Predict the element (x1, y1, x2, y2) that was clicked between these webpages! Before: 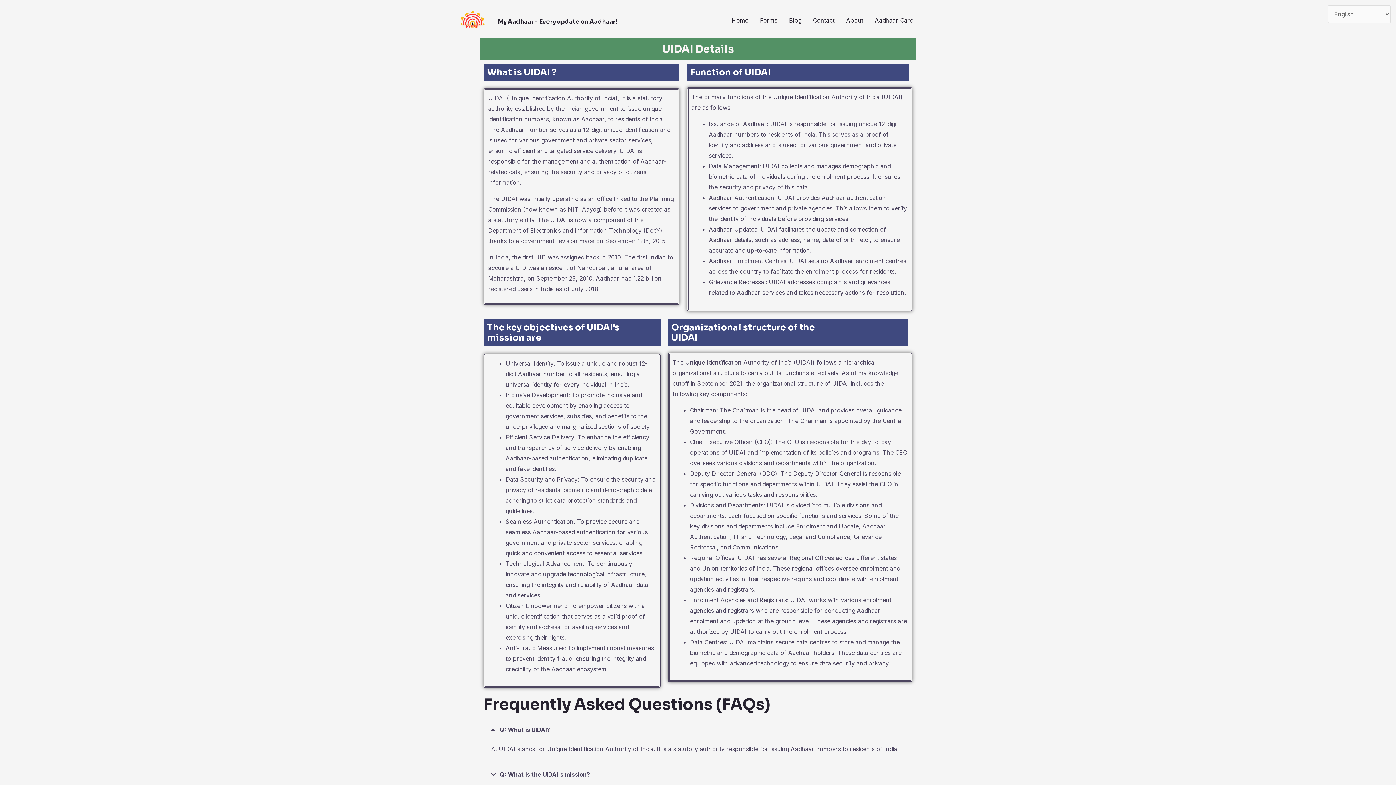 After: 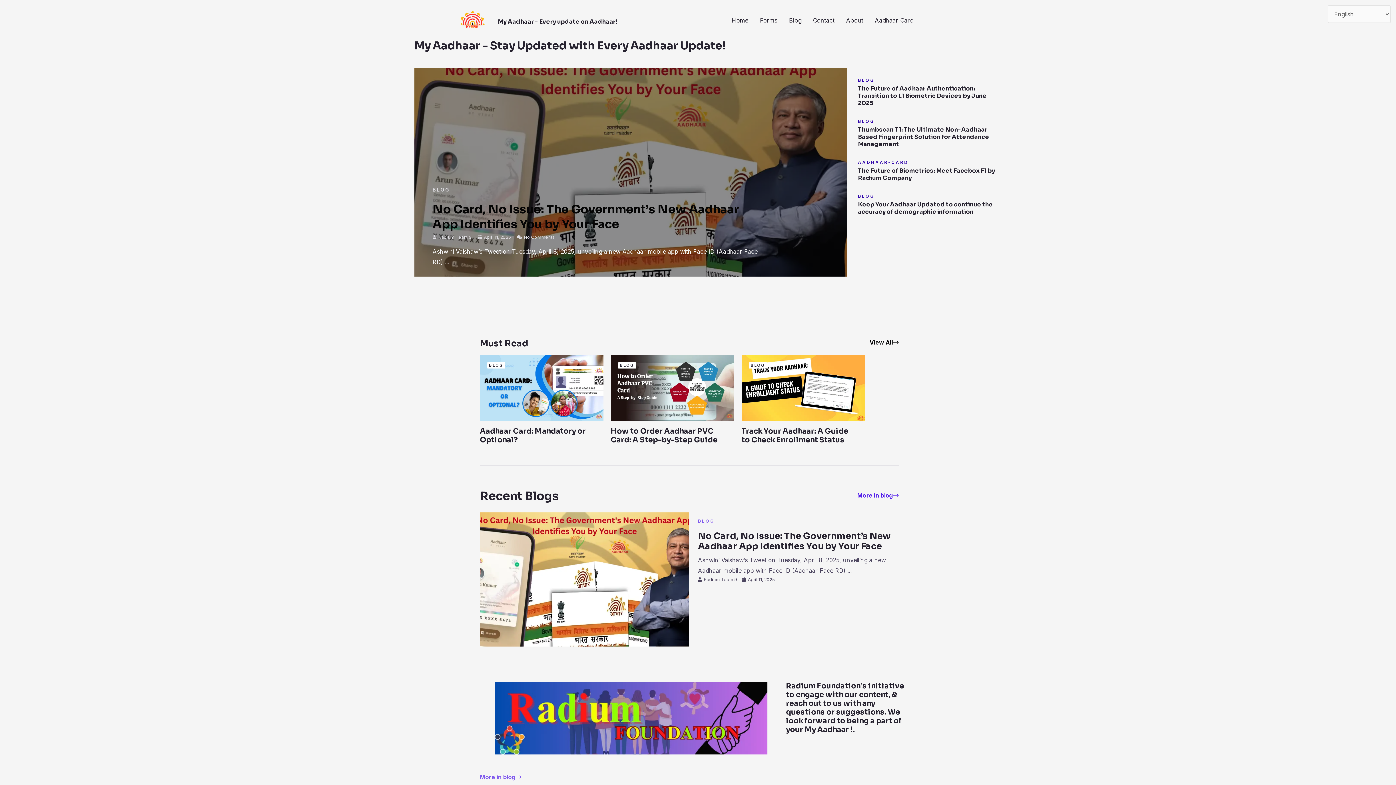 Action: label: Home bbox: (727, 12, 752, 28)